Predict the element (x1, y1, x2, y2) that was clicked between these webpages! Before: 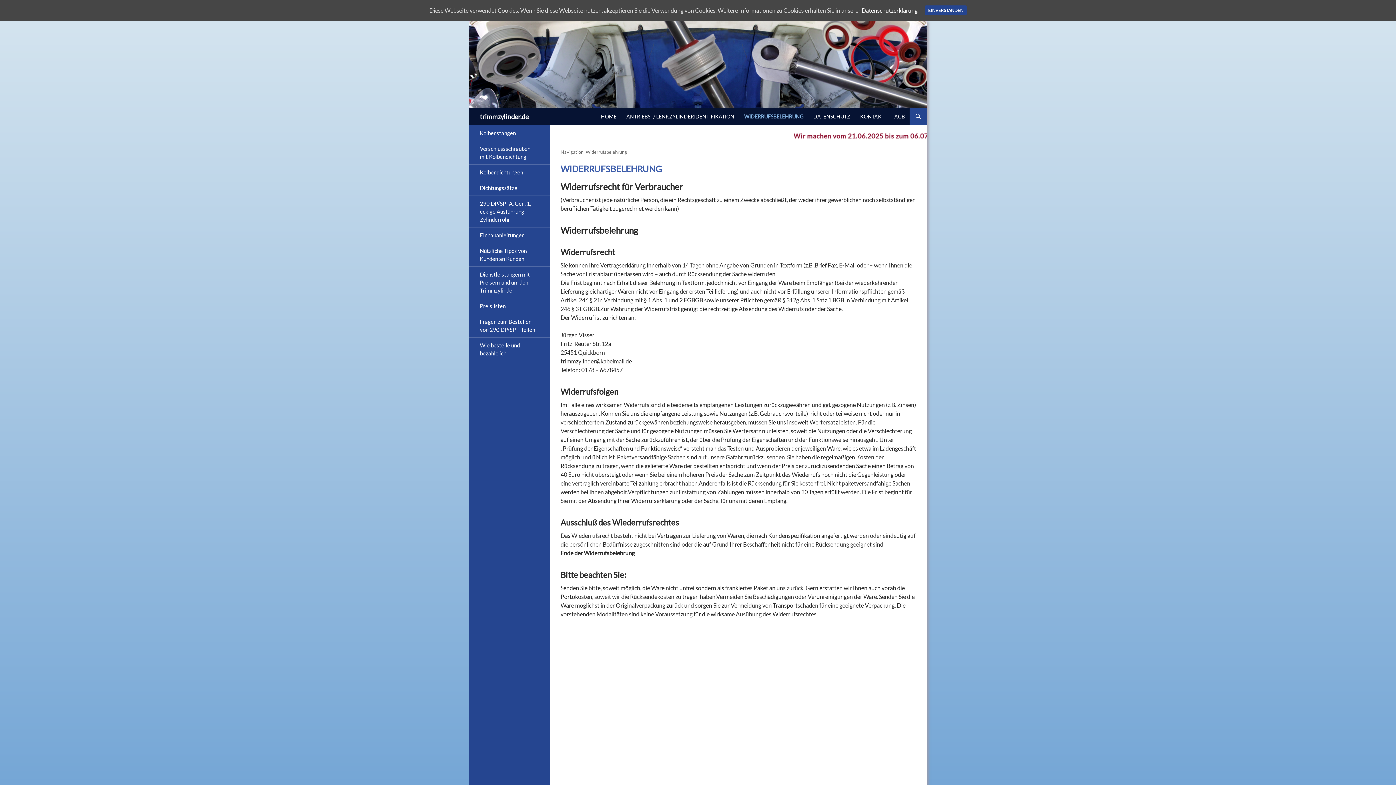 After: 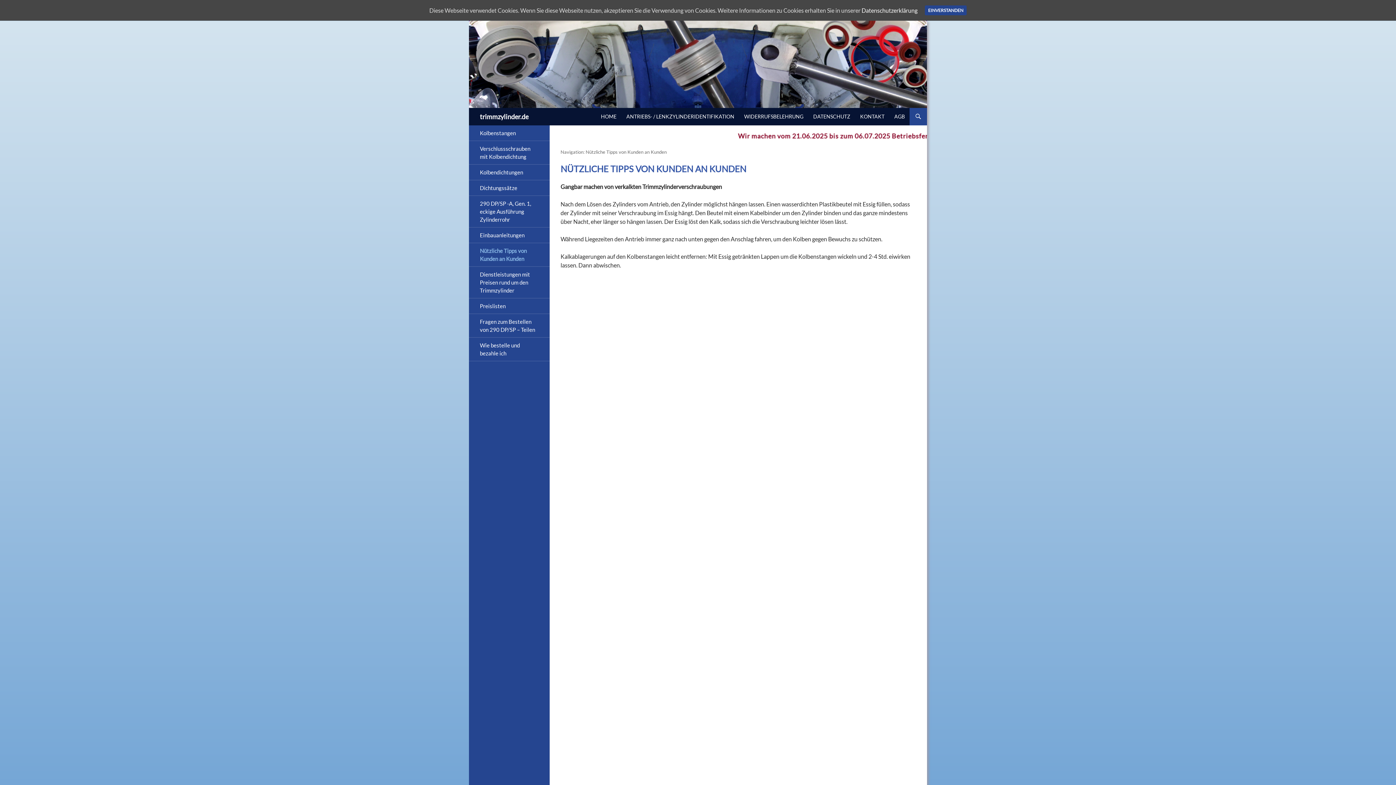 Action: label: Nützliche Tipps von Kunden an Kunden bbox: (469, 243, 549, 266)